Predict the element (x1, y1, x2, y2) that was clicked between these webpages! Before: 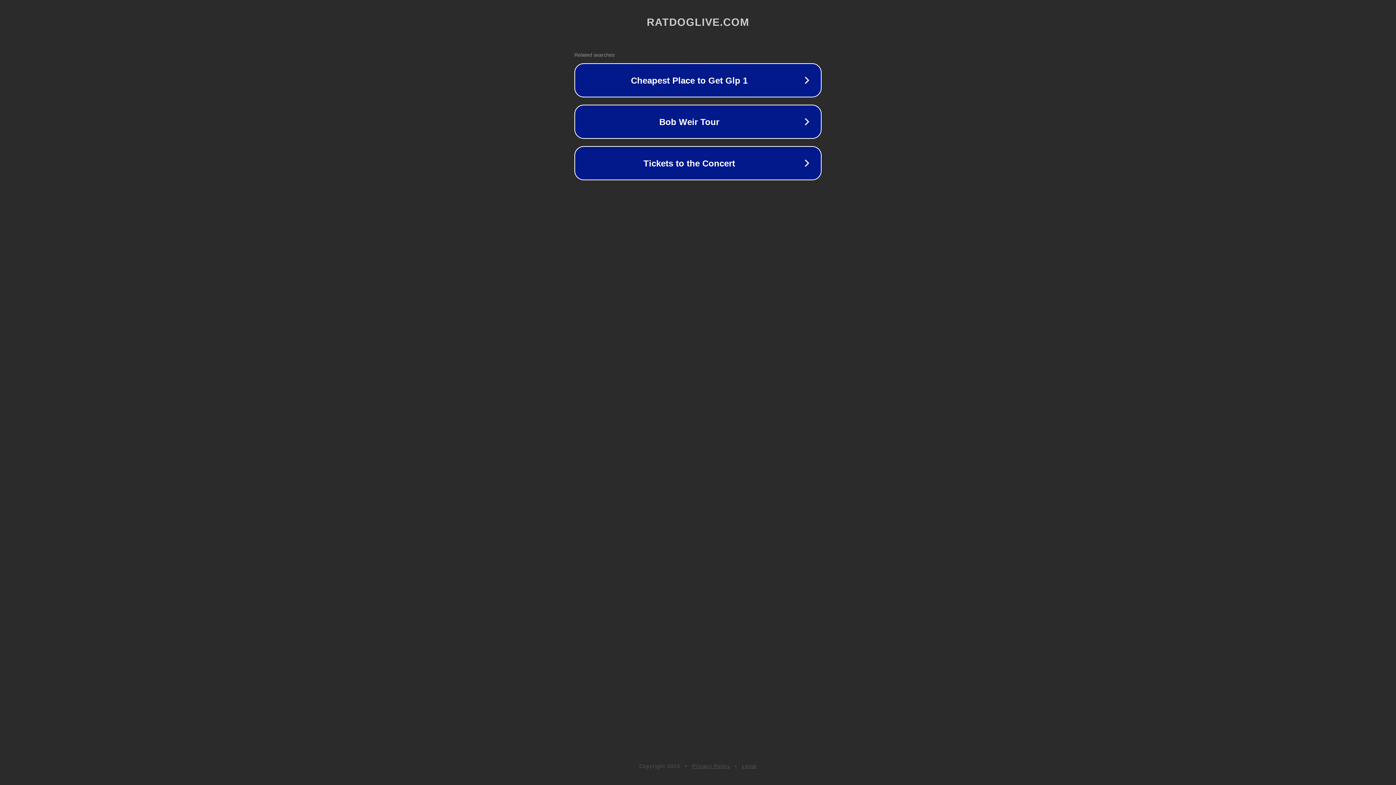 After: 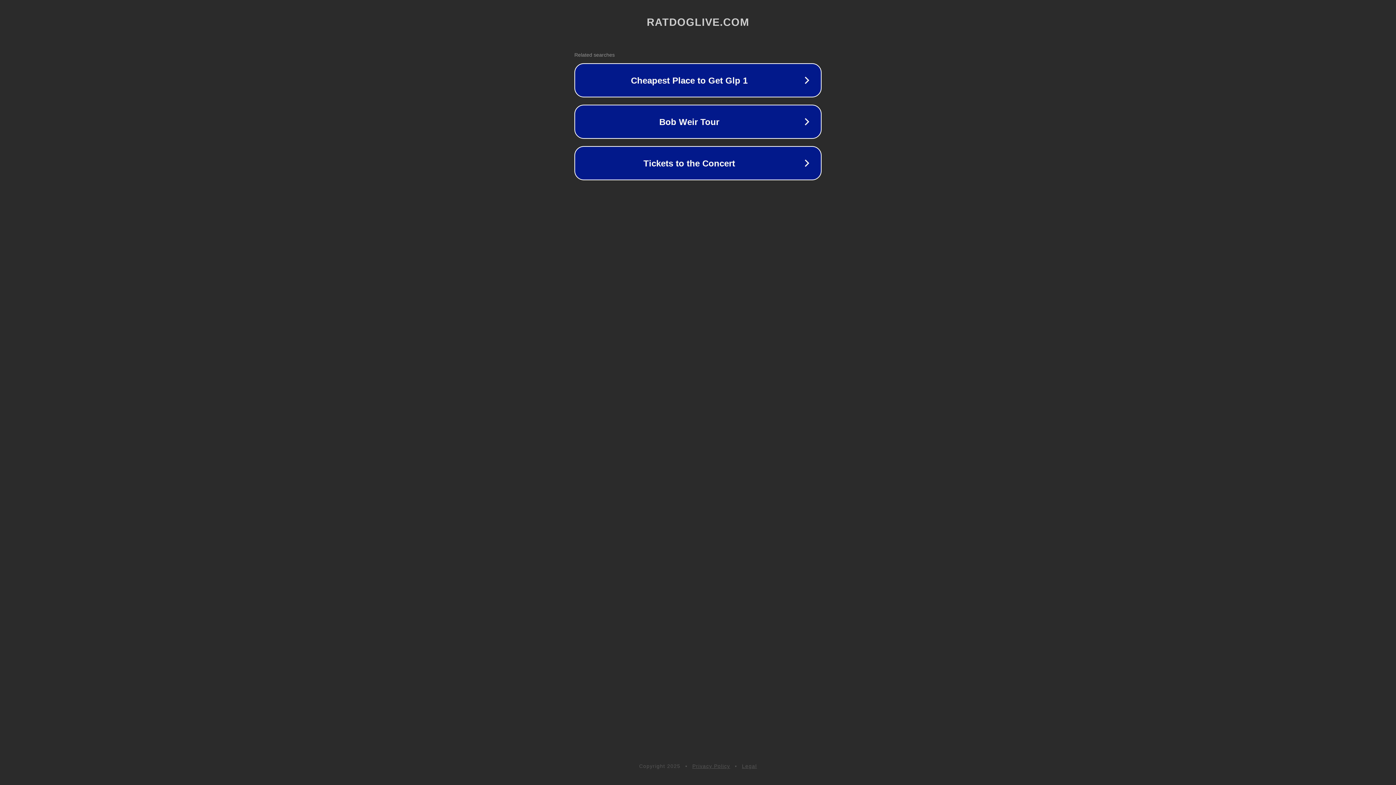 Action: bbox: (742, 763, 757, 769) label: Legal